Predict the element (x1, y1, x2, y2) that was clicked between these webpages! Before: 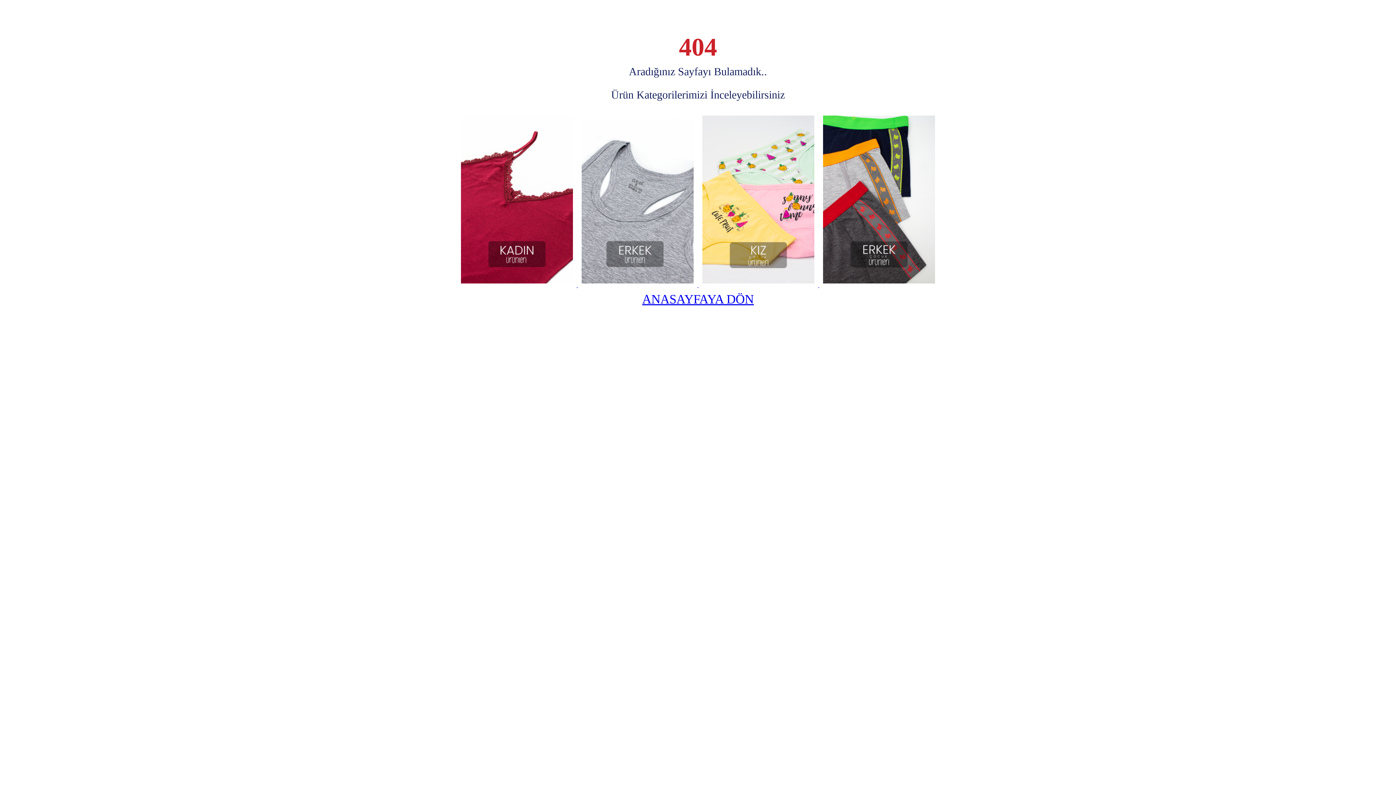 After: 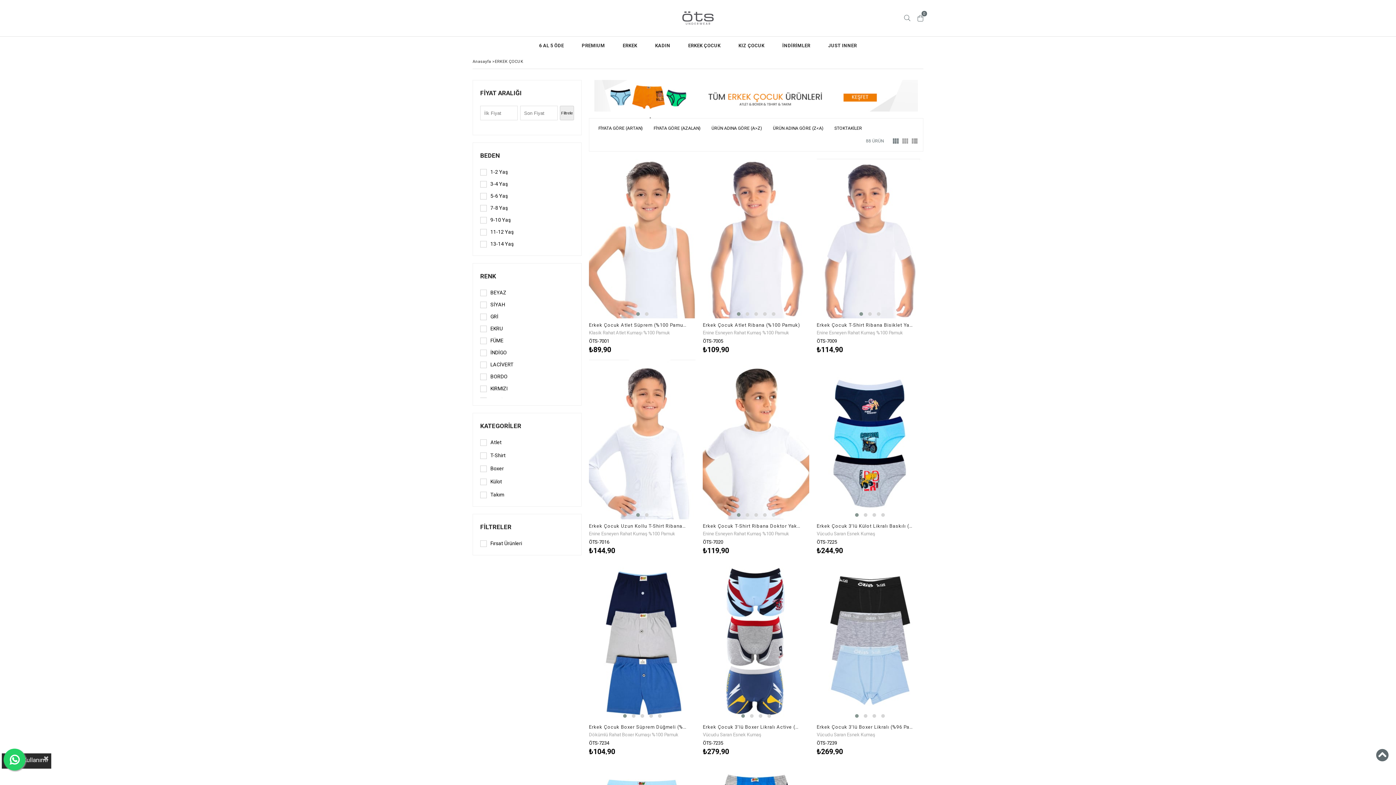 Action: bbox: (819, 282, 938, 288)